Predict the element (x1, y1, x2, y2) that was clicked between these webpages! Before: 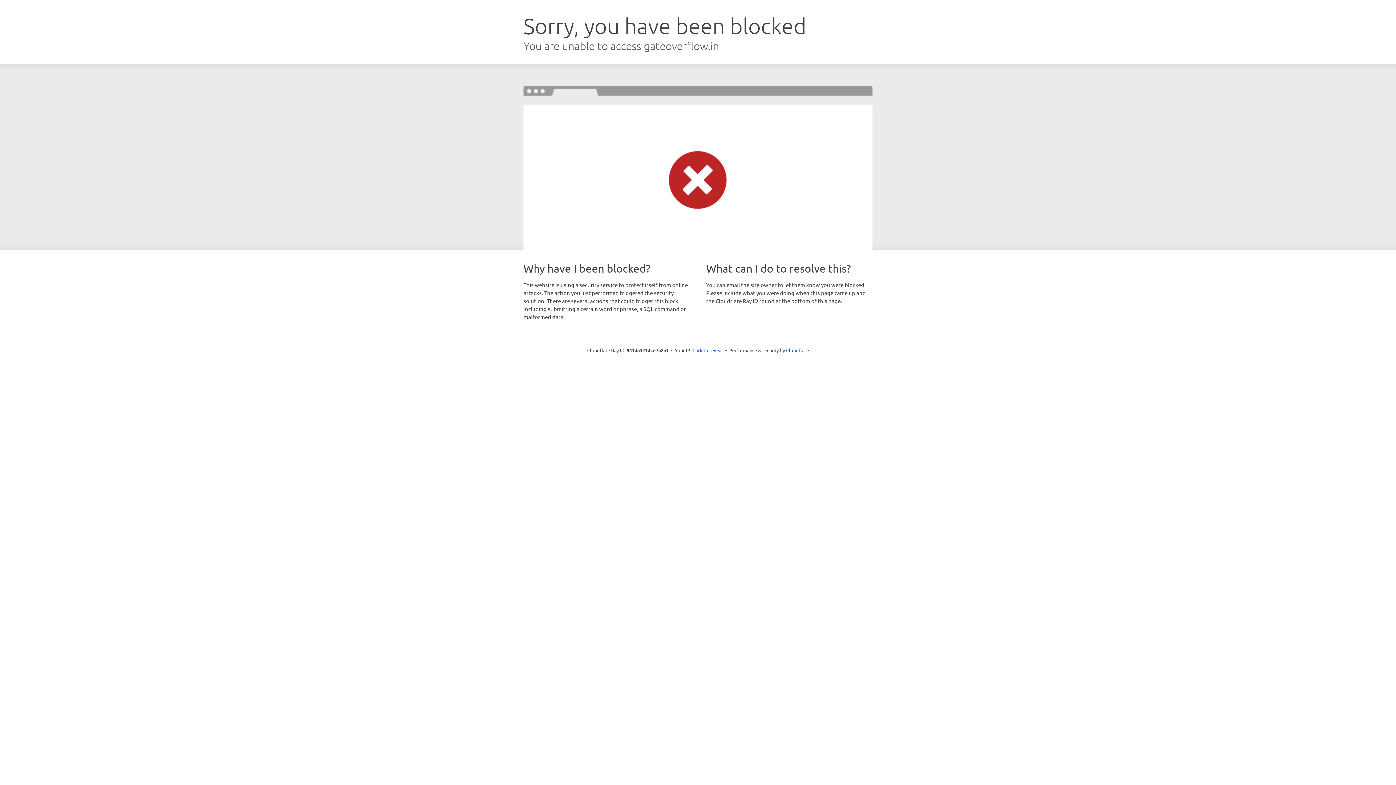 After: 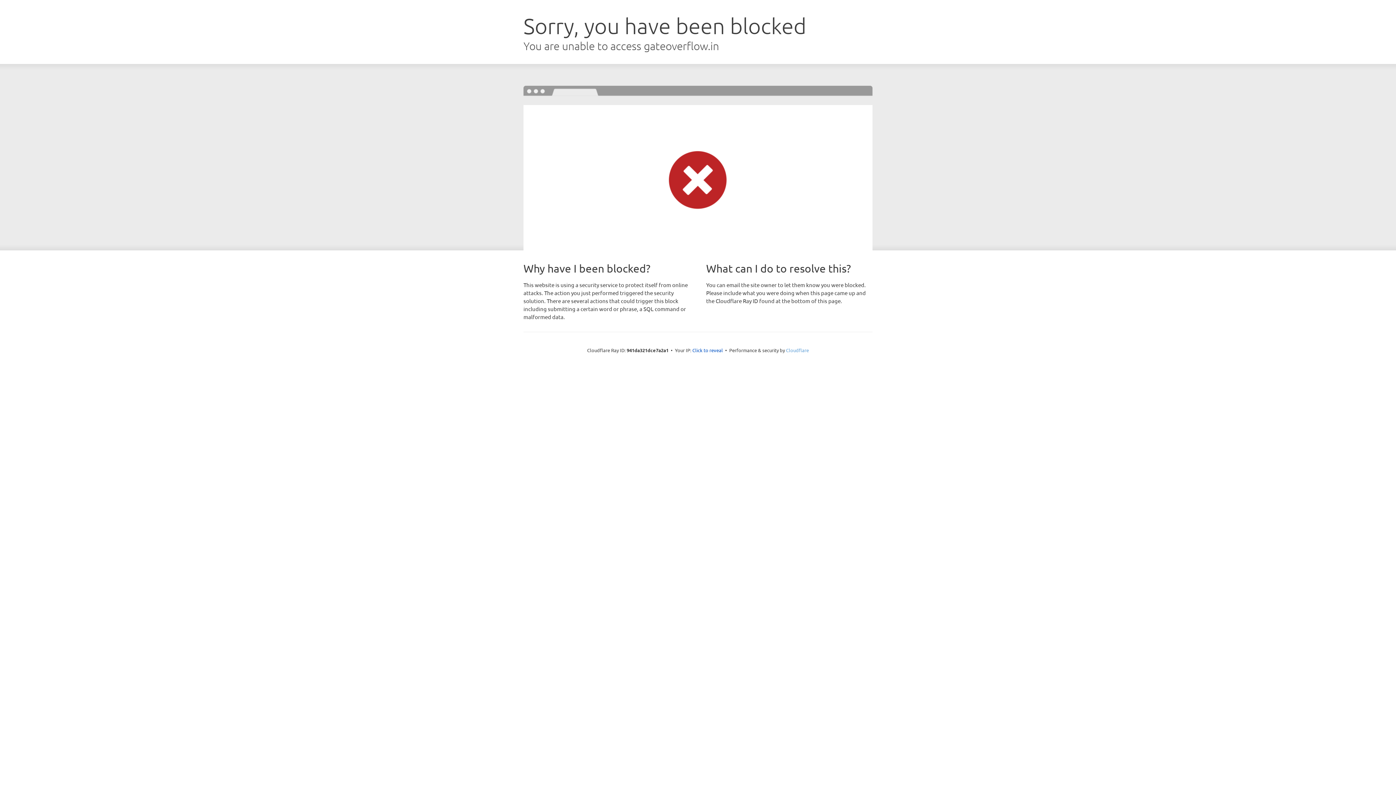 Action: label: Cloudflare bbox: (786, 347, 809, 353)